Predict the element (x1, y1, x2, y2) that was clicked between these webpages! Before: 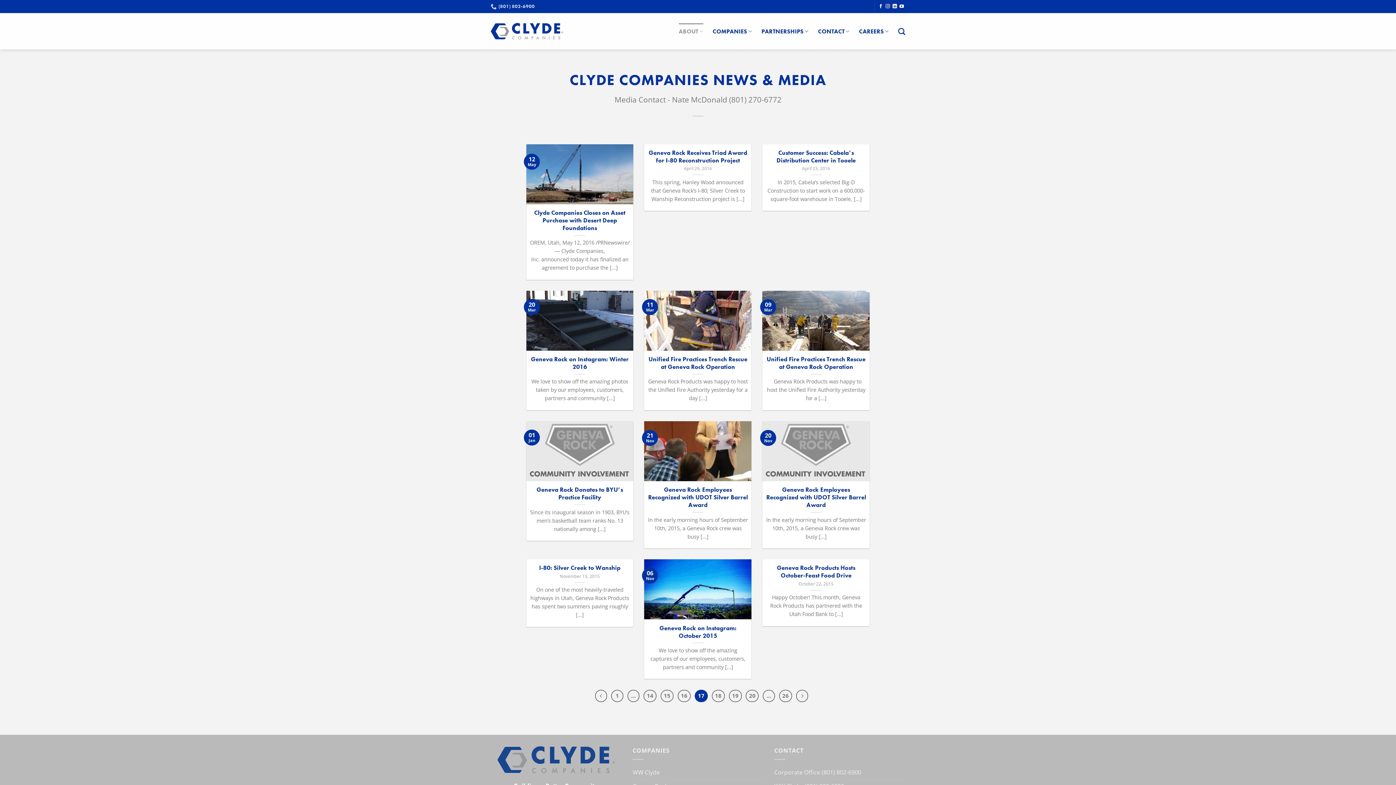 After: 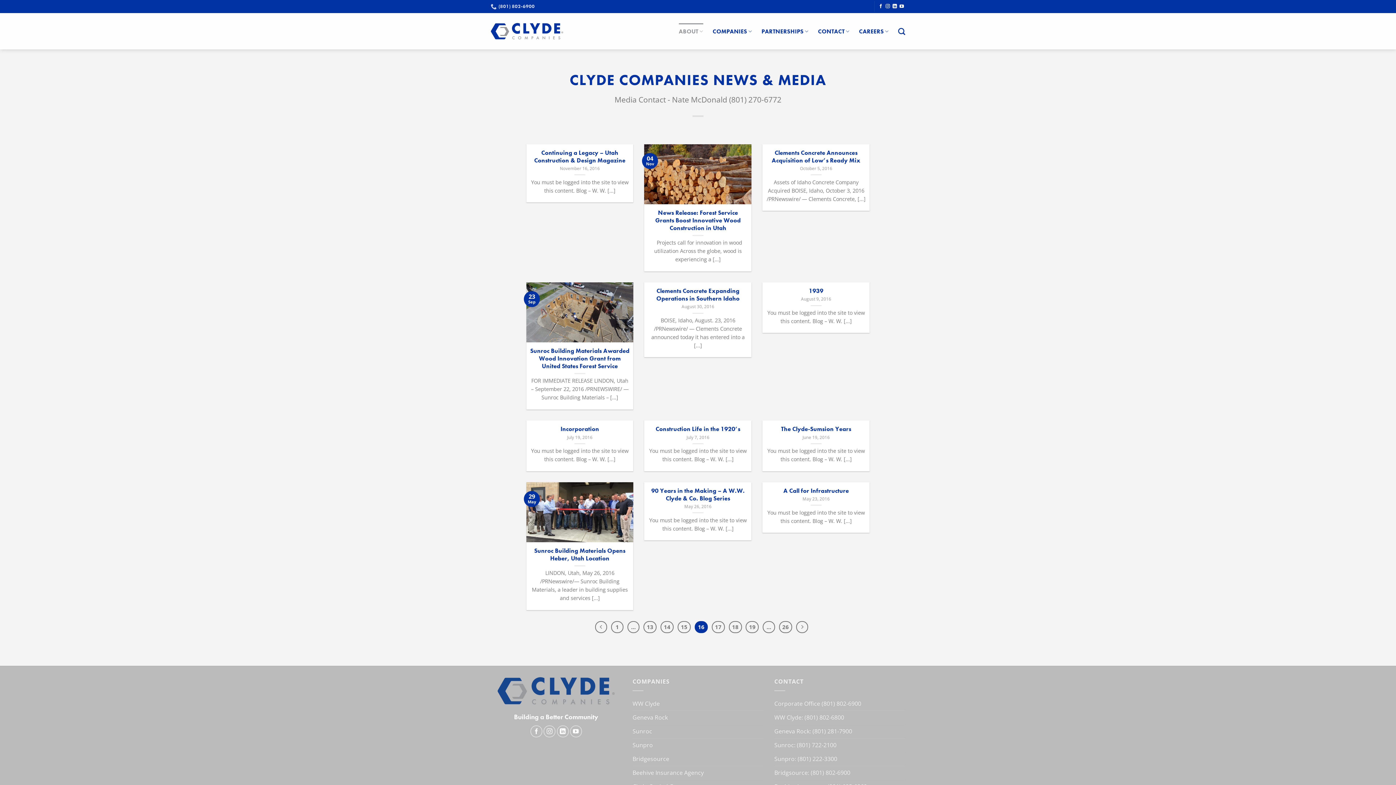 Action: label: 16 bbox: (677, 690, 690, 702)